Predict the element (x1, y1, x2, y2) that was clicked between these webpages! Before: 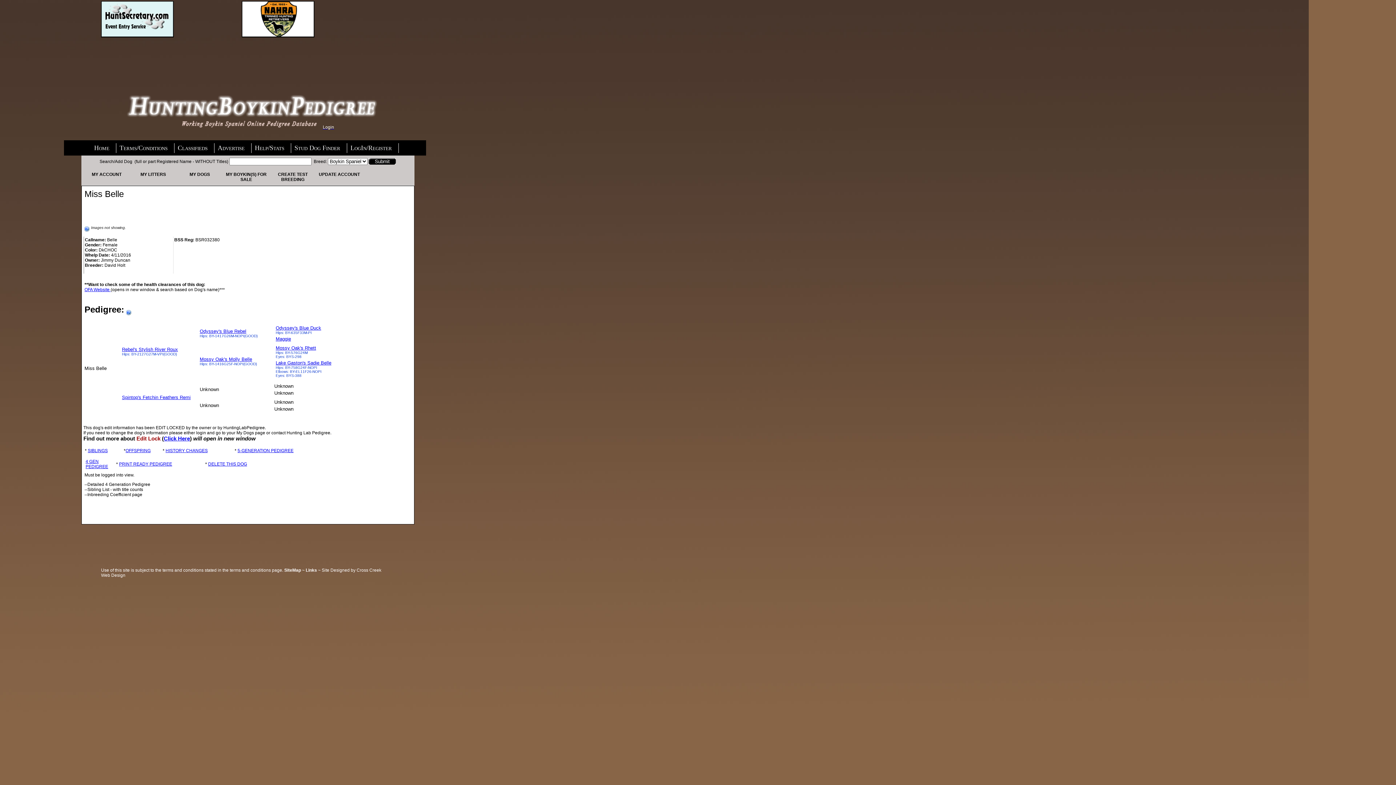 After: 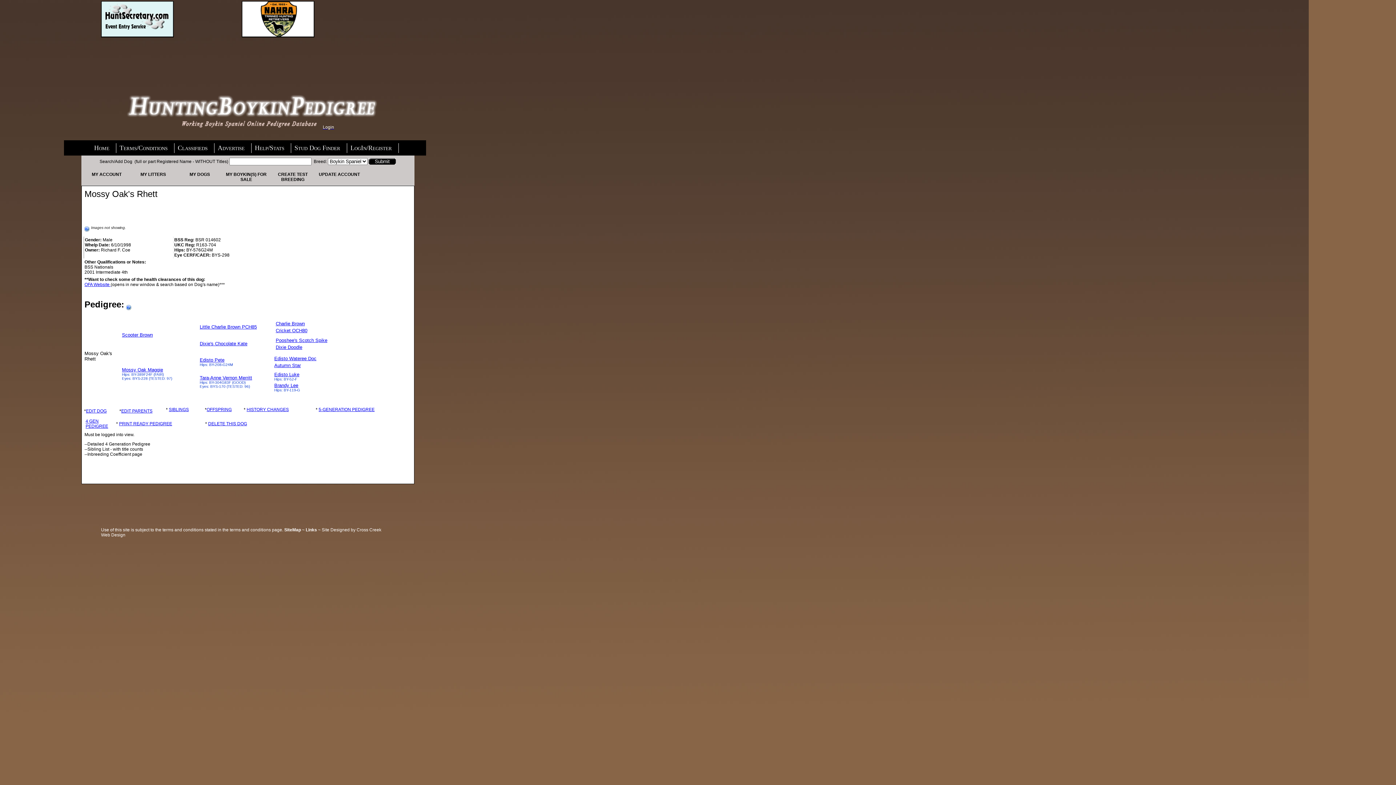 Action: bbox: (275, 345, 316, 350) label: Mossy Oak's Rhett